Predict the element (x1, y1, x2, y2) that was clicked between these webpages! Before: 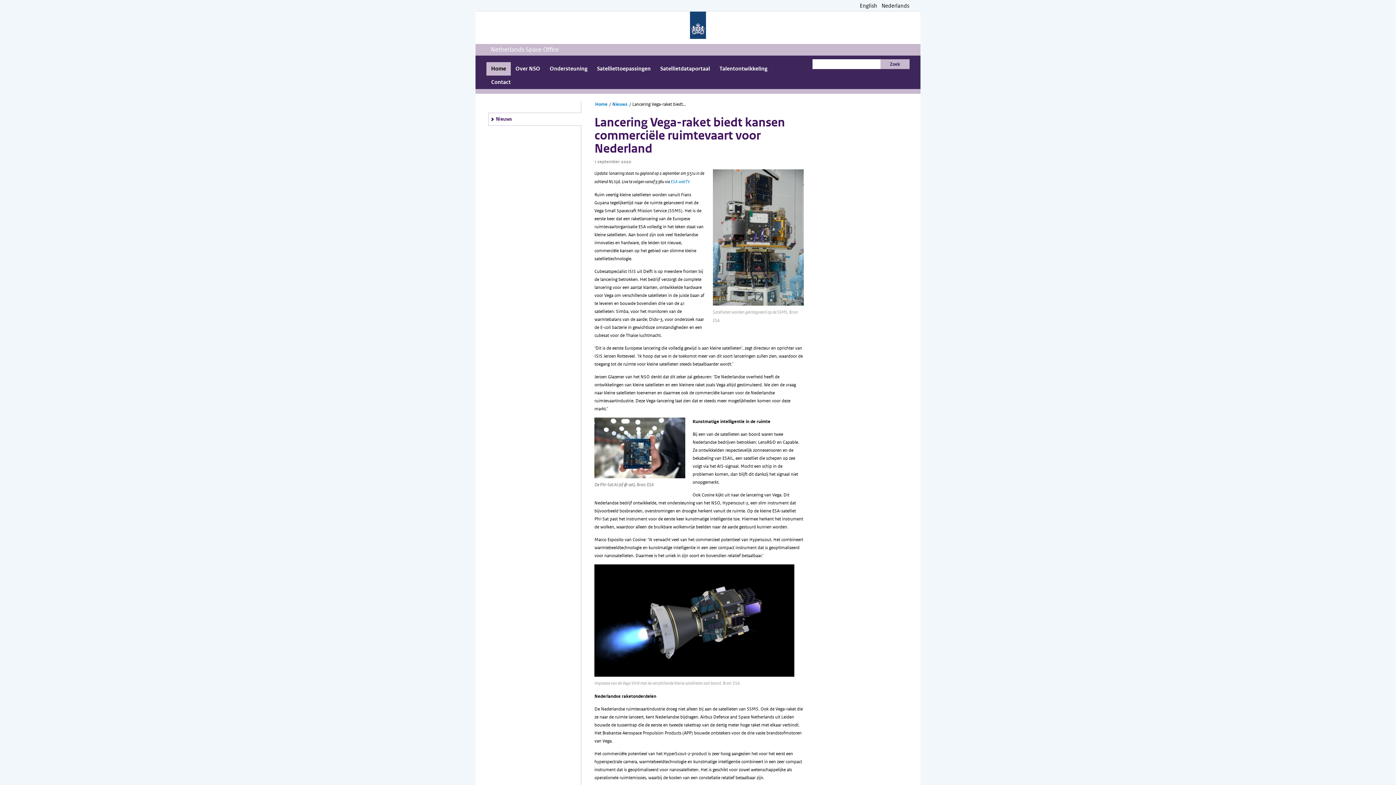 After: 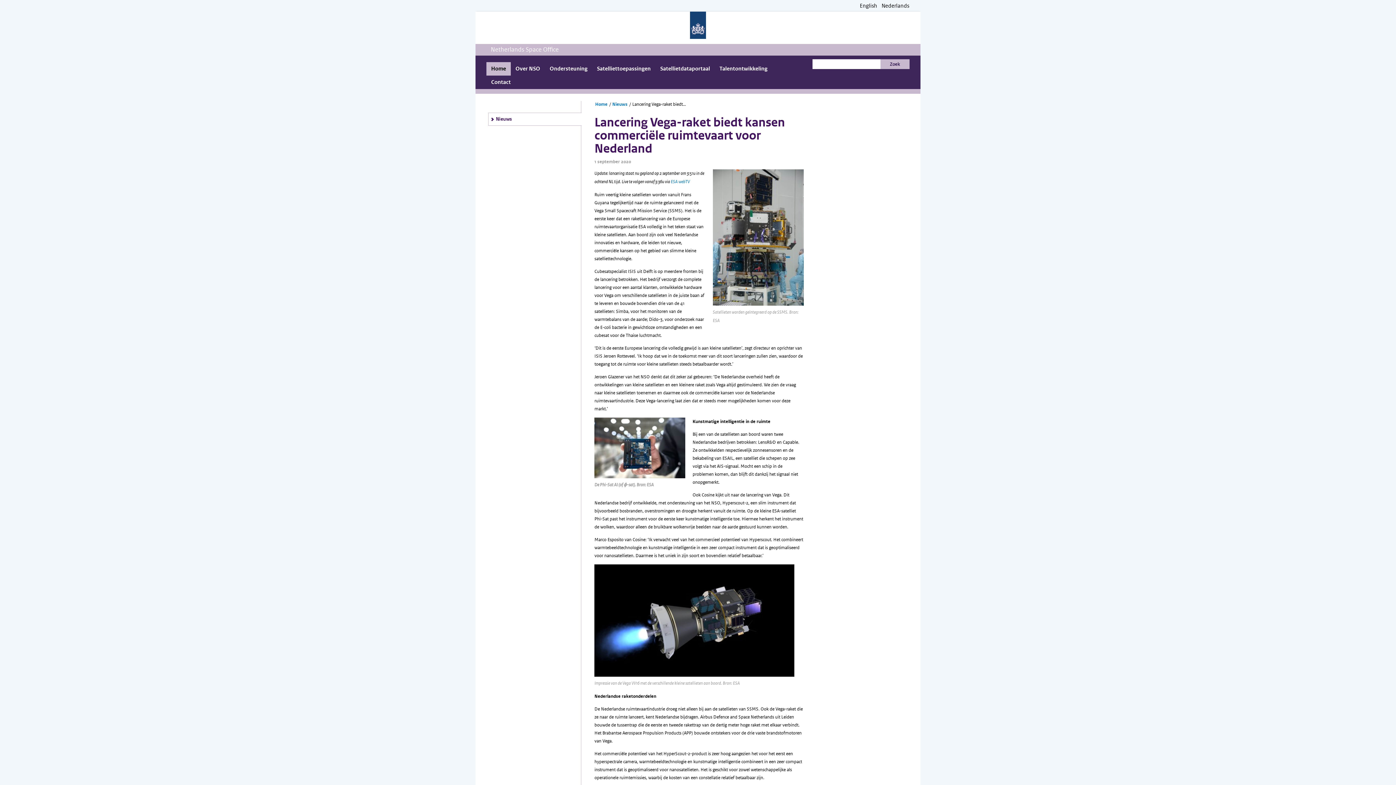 Action: label: Lancering Vega-raket biedt kansen commerciële ruimtevaart voor Nederland bbox: (631, 100, 686, 107)